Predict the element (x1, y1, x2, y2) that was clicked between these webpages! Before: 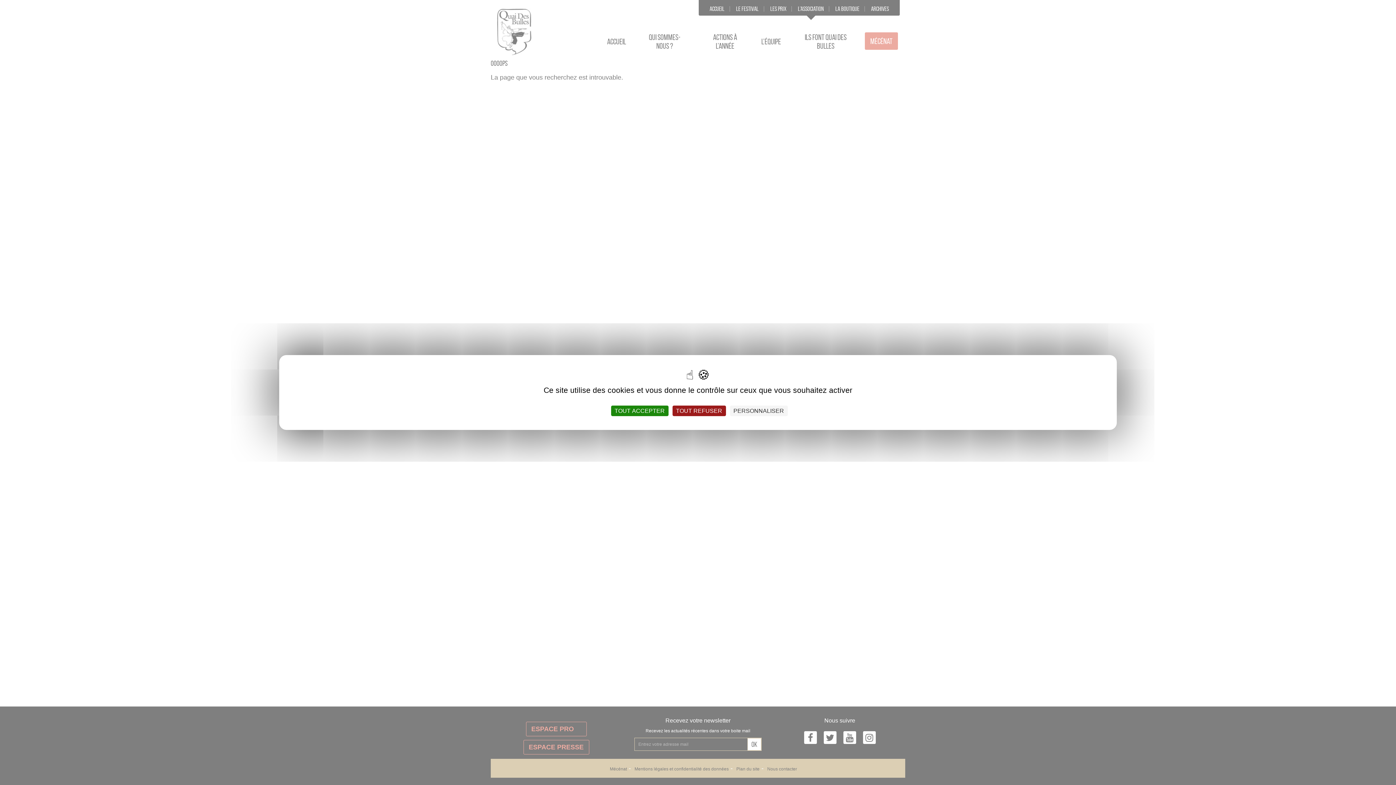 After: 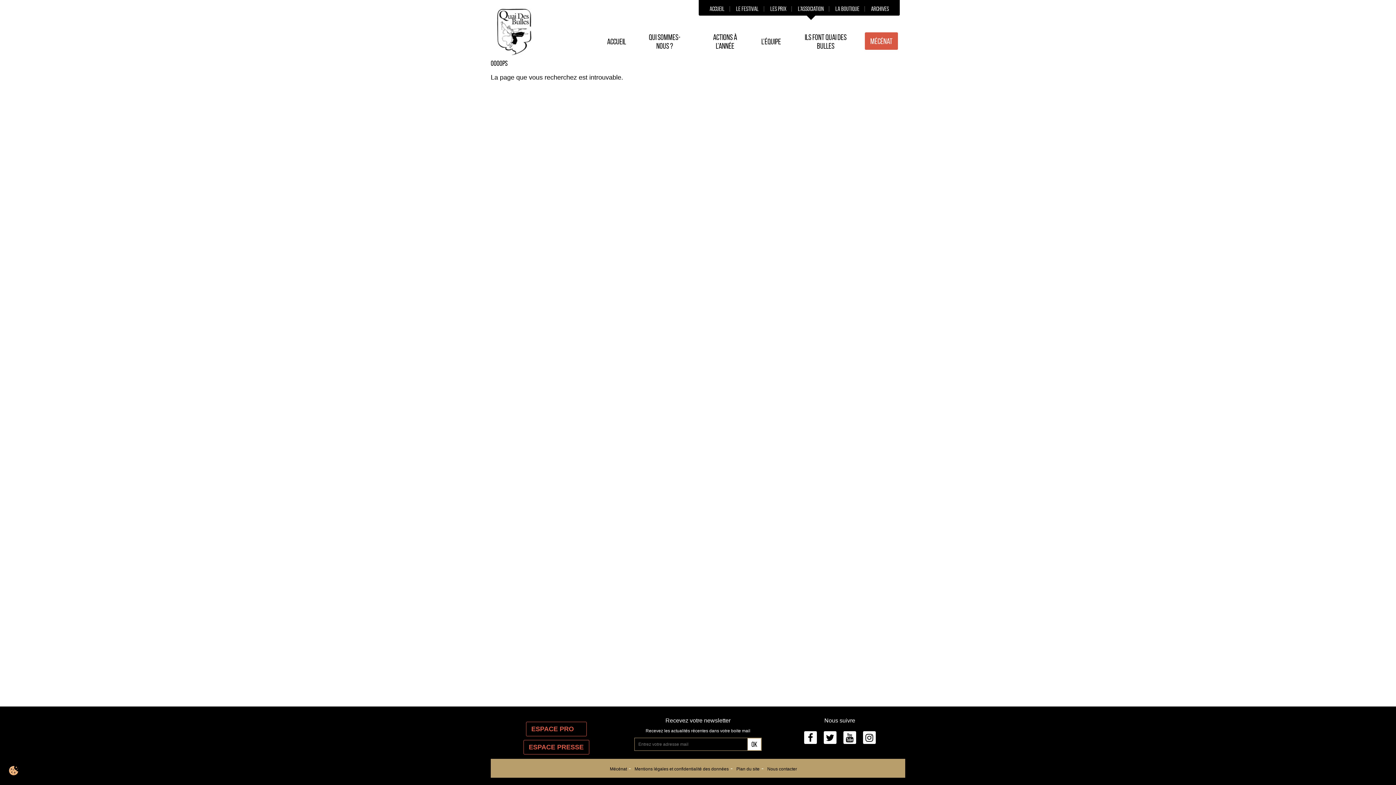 Action: bbox: (611, 405, 668, 416) label: Cookies : Tout accepter